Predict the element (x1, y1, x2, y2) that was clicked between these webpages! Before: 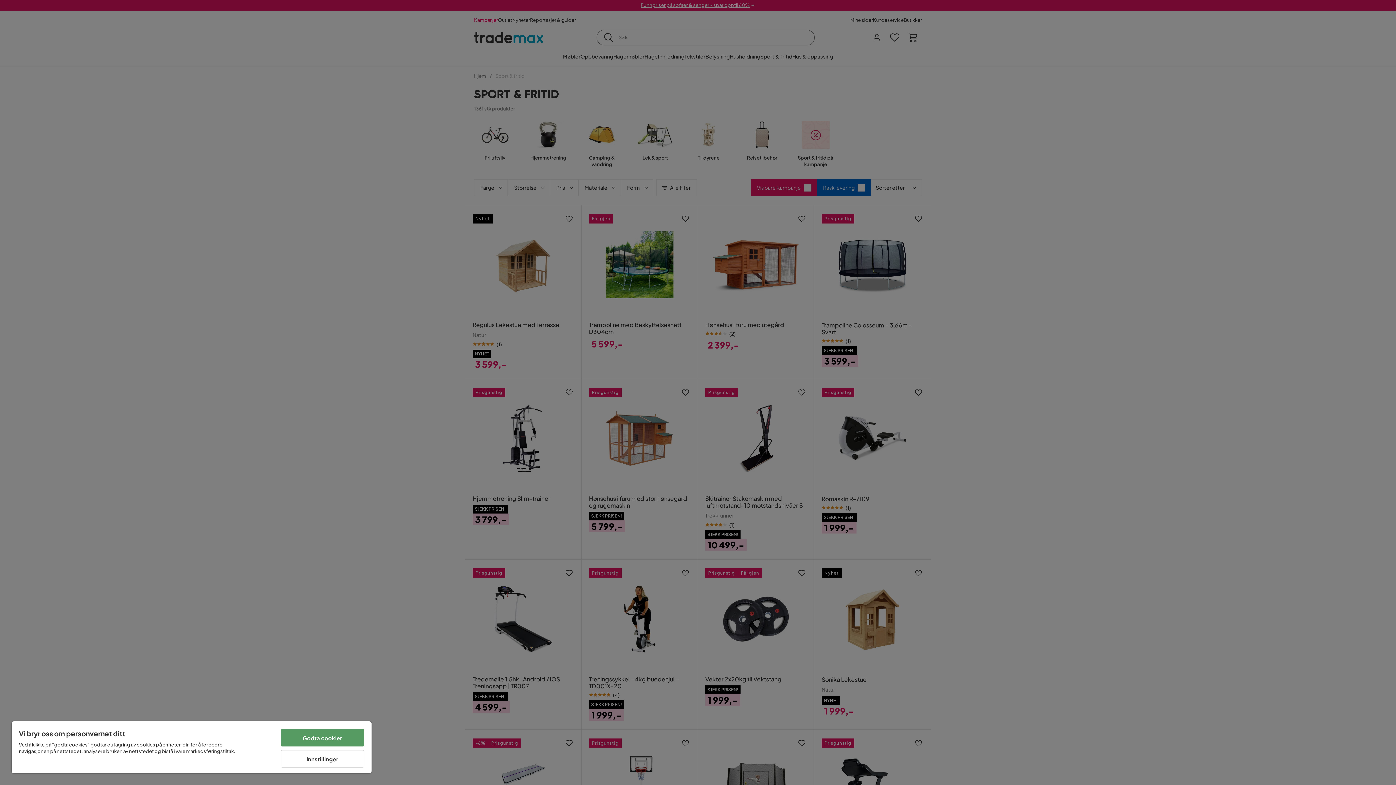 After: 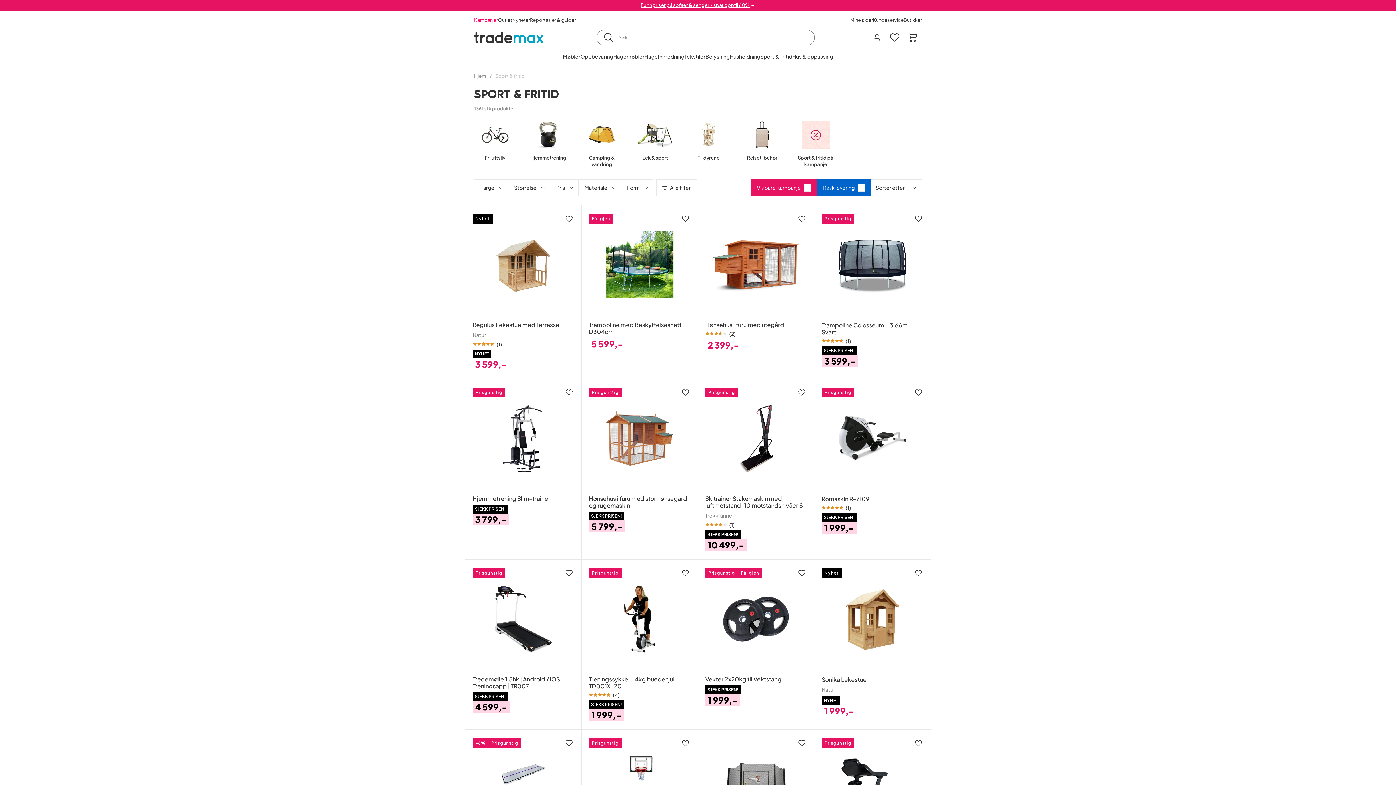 Action: bbox: (280, 729, 364, 746) label: Godta cookier